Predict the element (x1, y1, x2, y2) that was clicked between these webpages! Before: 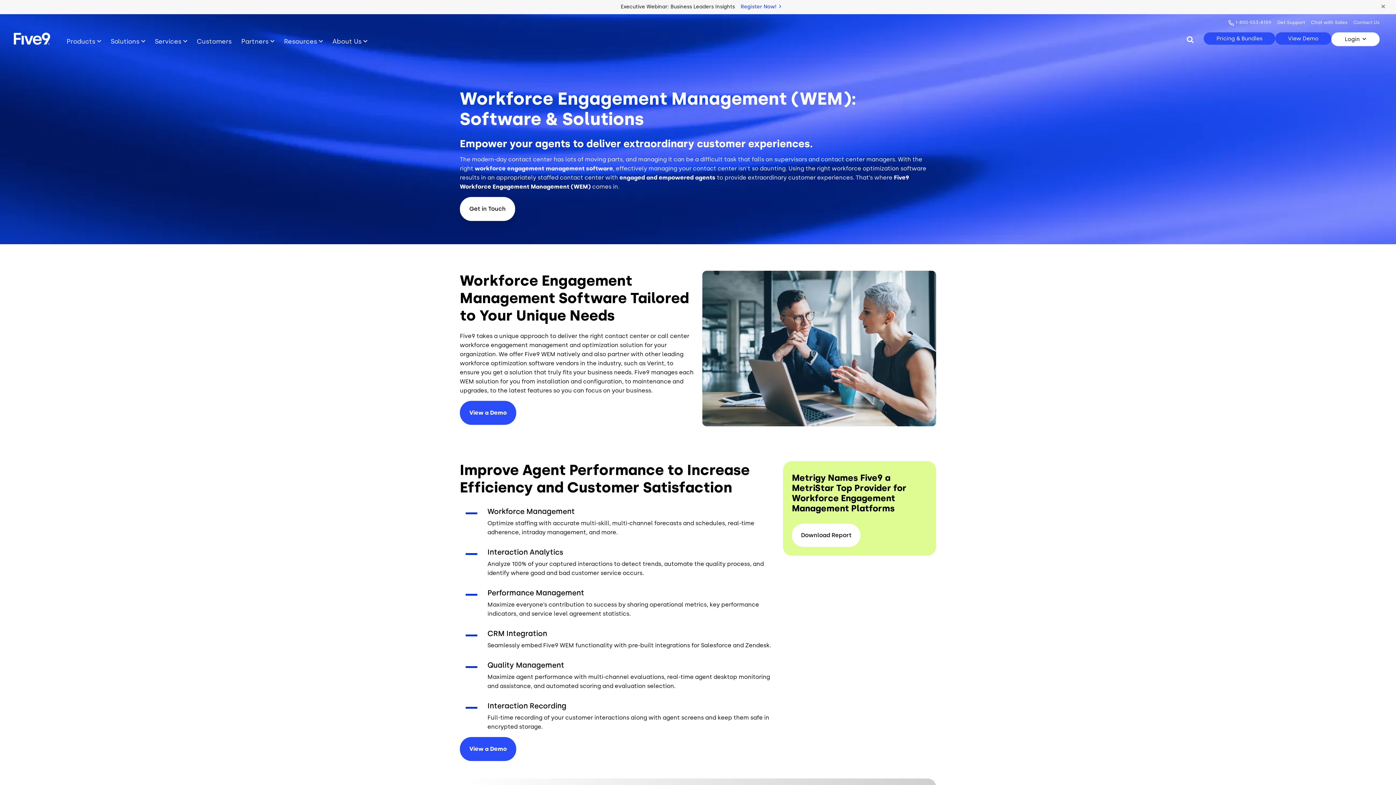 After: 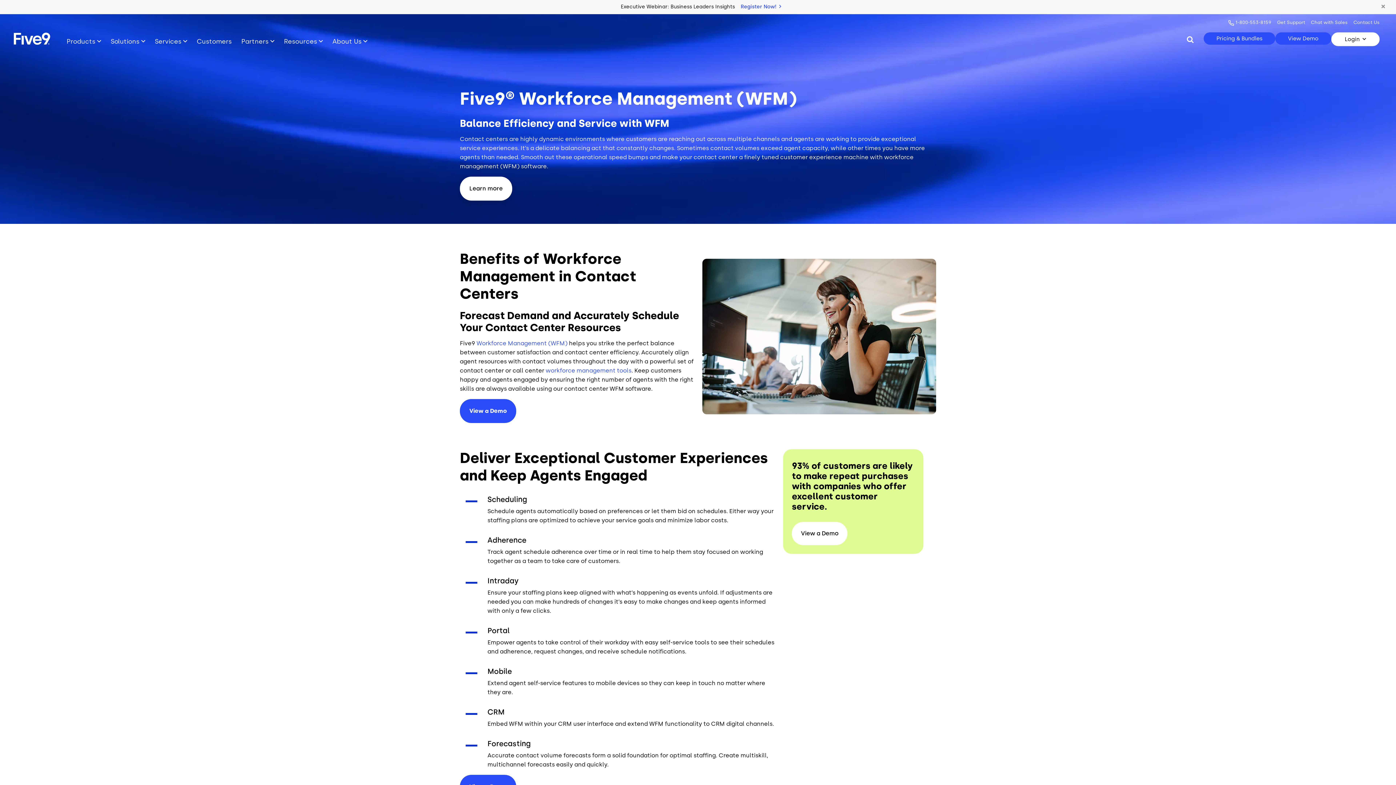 Action: bbox: (474, 164, 613, 171) label: workforce engagement management software